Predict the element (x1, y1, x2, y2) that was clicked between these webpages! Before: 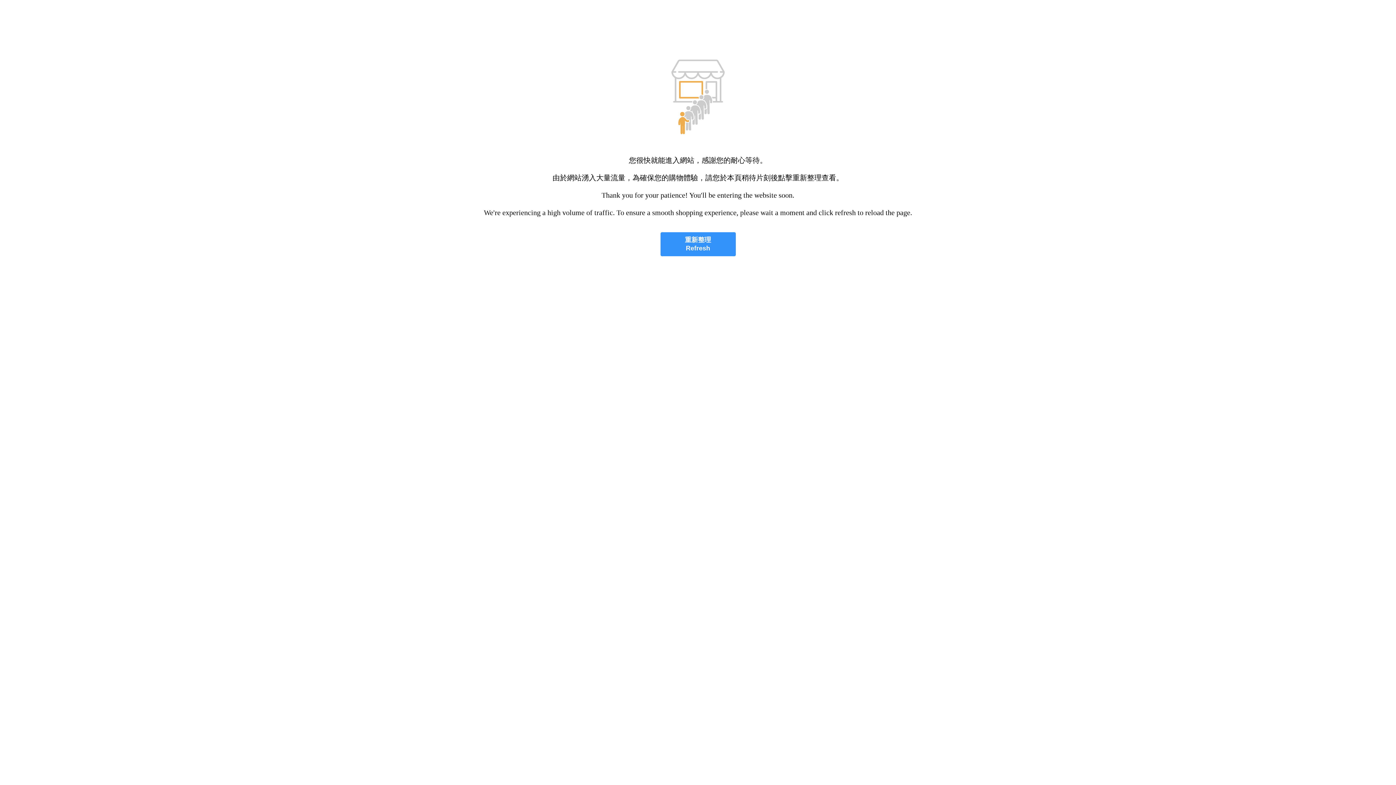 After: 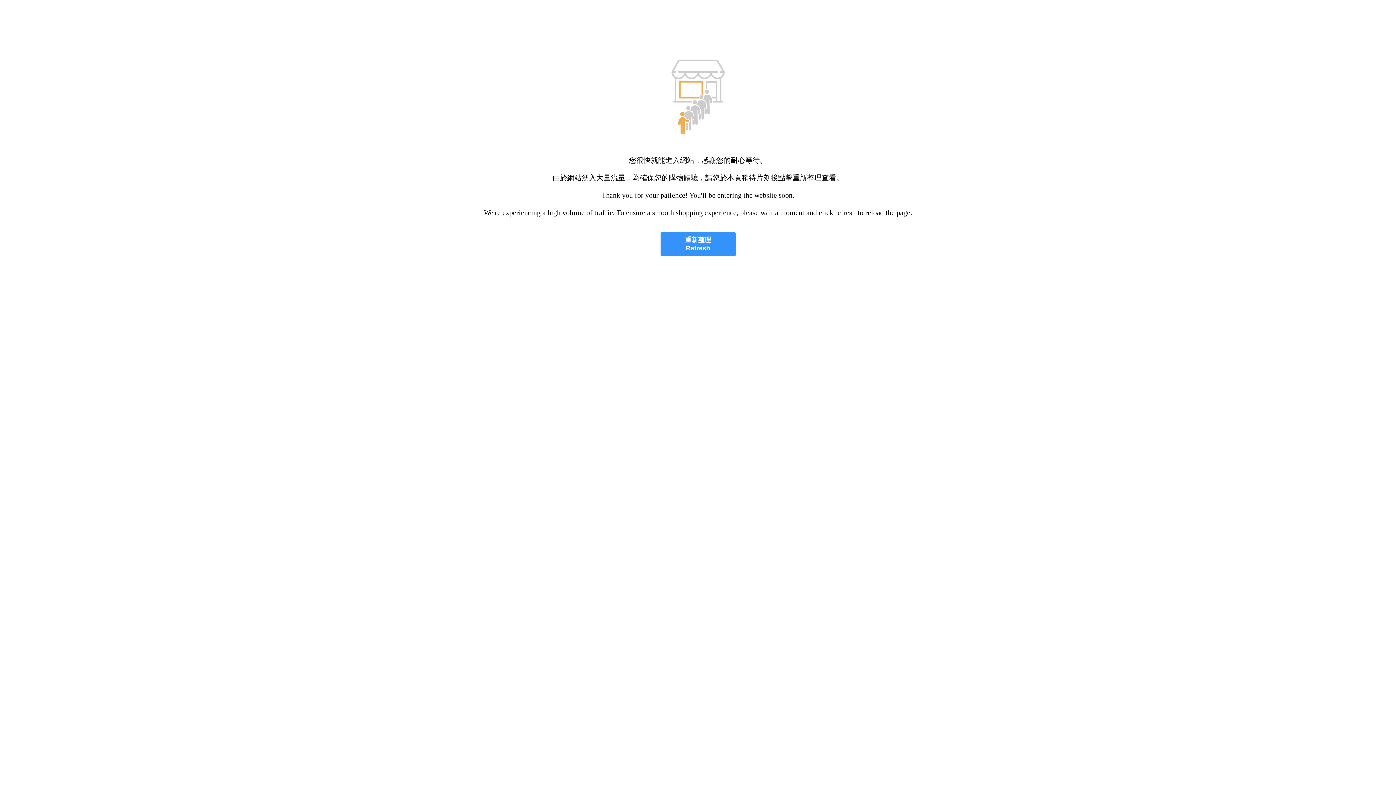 Action: label: 重新整理
Refresh bbox: (660, 232, 735, 256)